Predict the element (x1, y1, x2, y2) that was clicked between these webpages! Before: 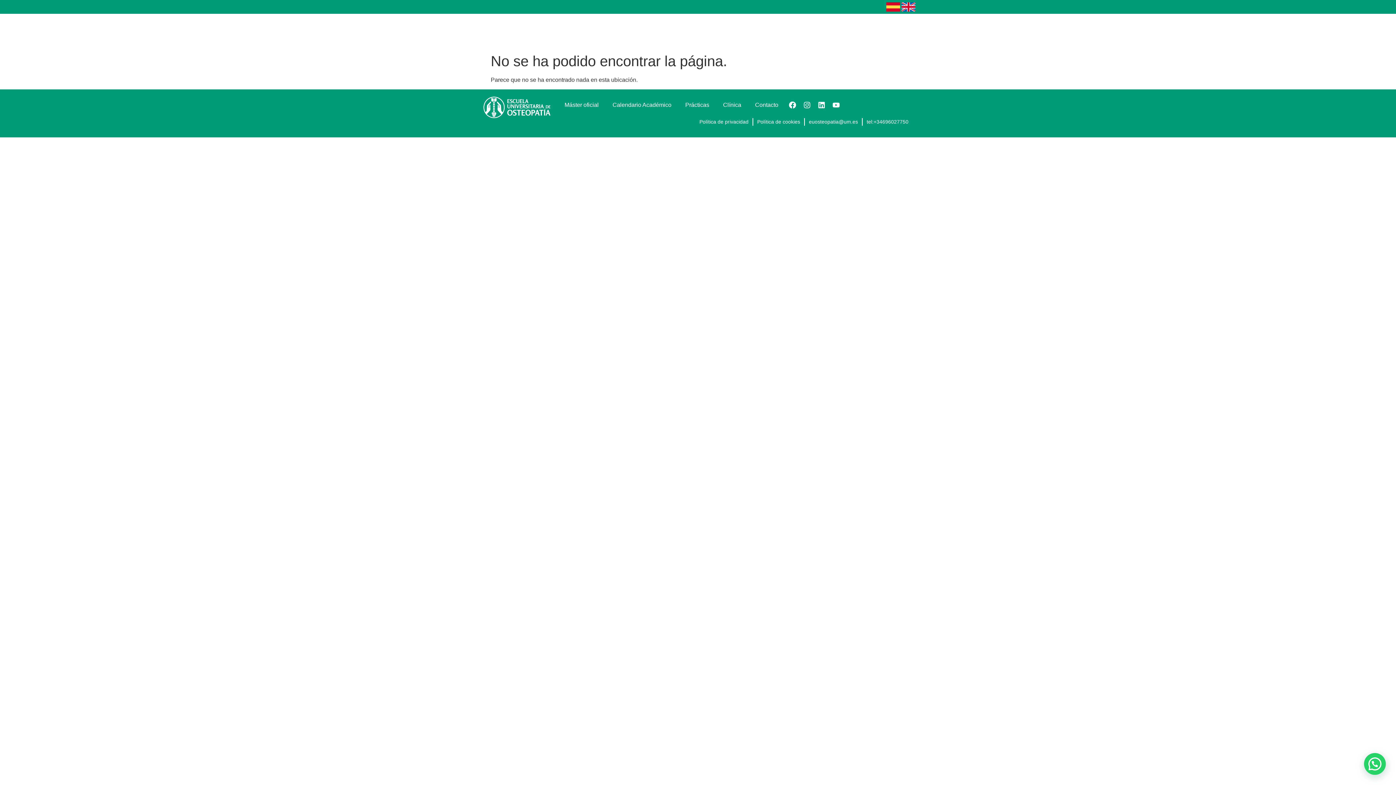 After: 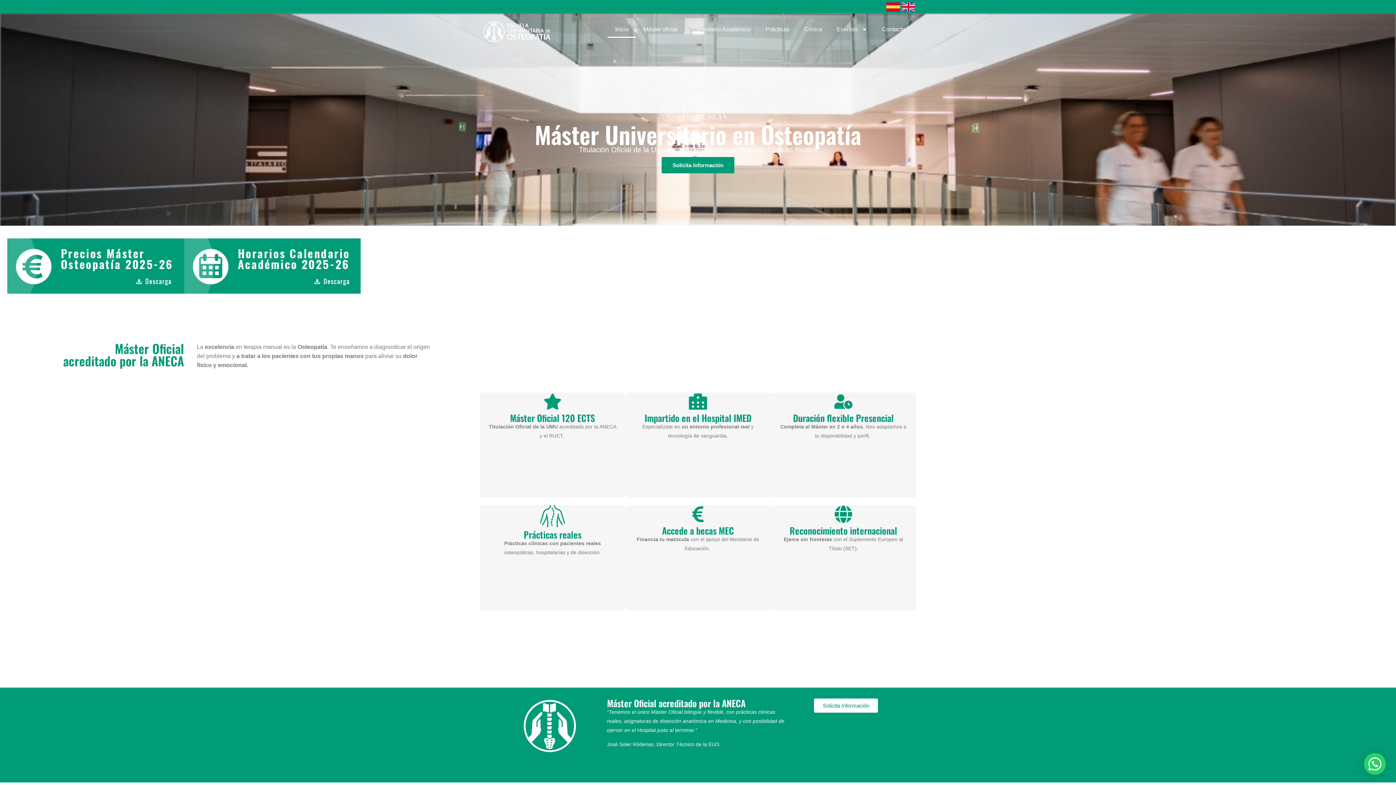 Action: bbox: (483, 21, 550, 42)